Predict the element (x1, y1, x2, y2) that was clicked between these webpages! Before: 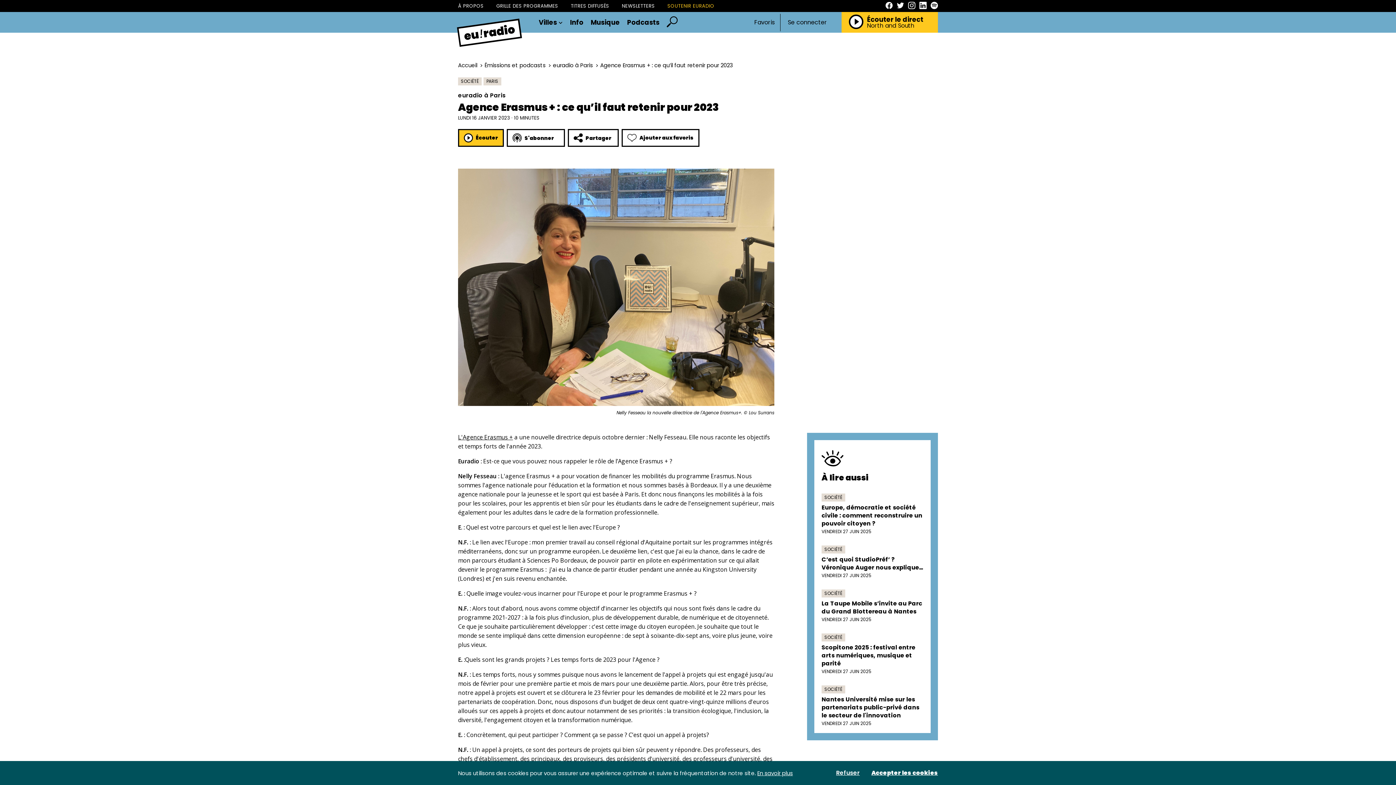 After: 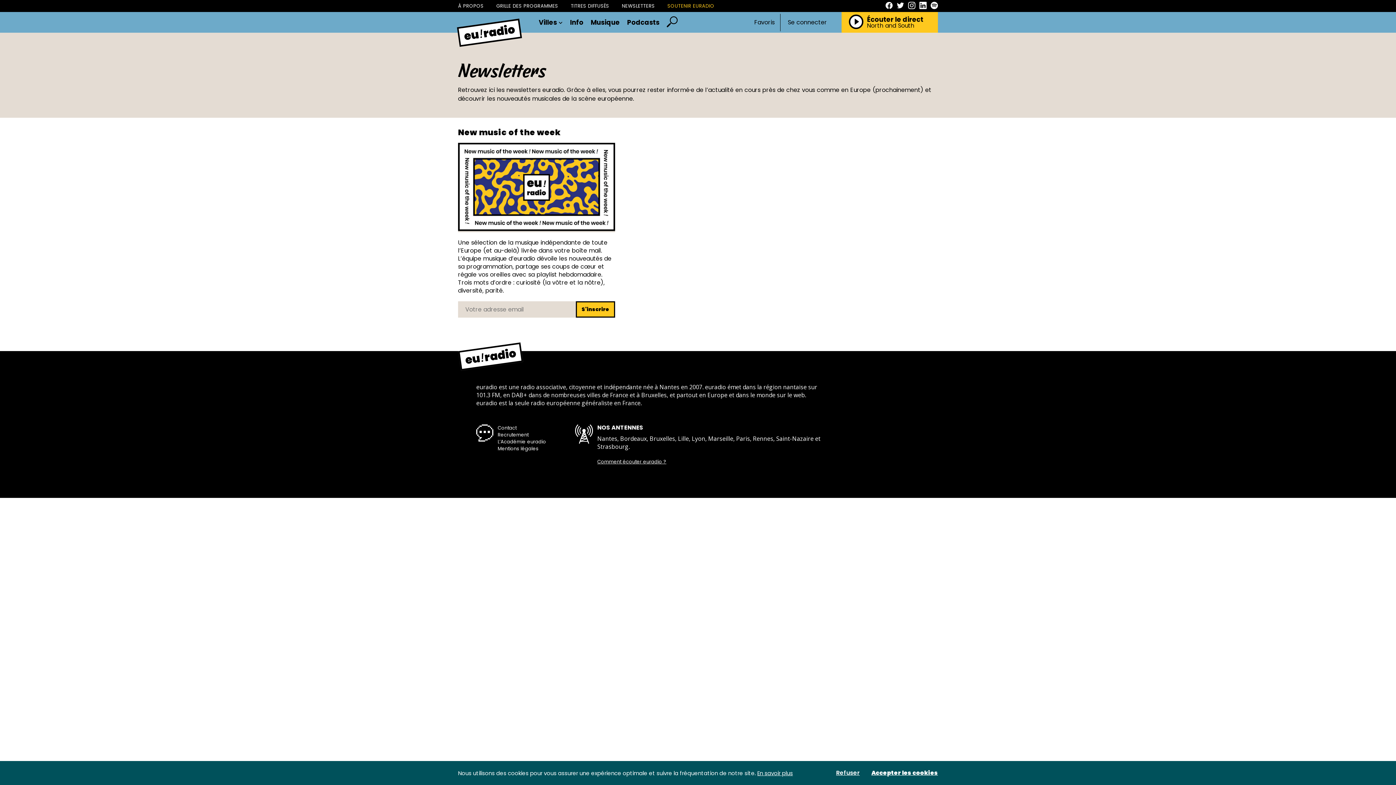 Action: bbox: (622, 0, 654, 12) label: NEWSLETTERS